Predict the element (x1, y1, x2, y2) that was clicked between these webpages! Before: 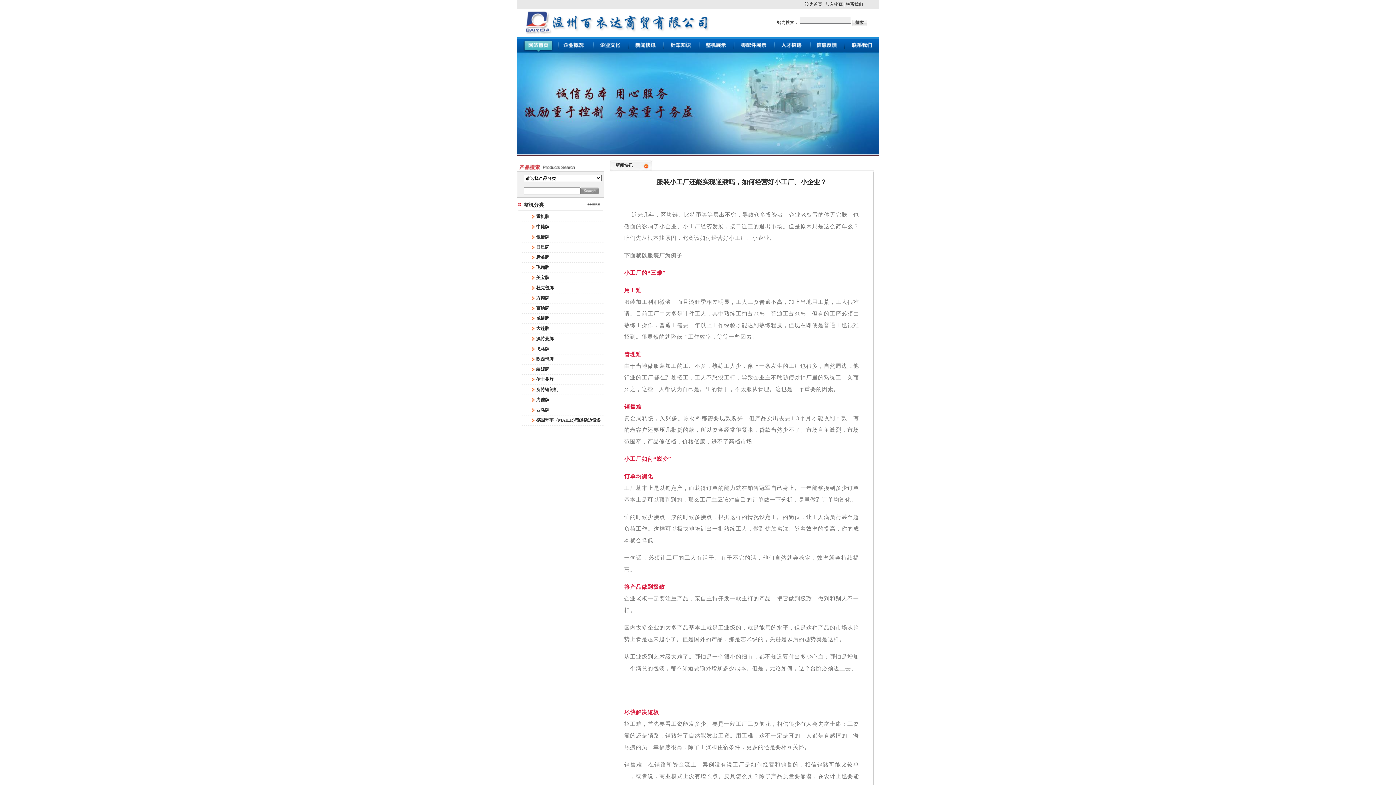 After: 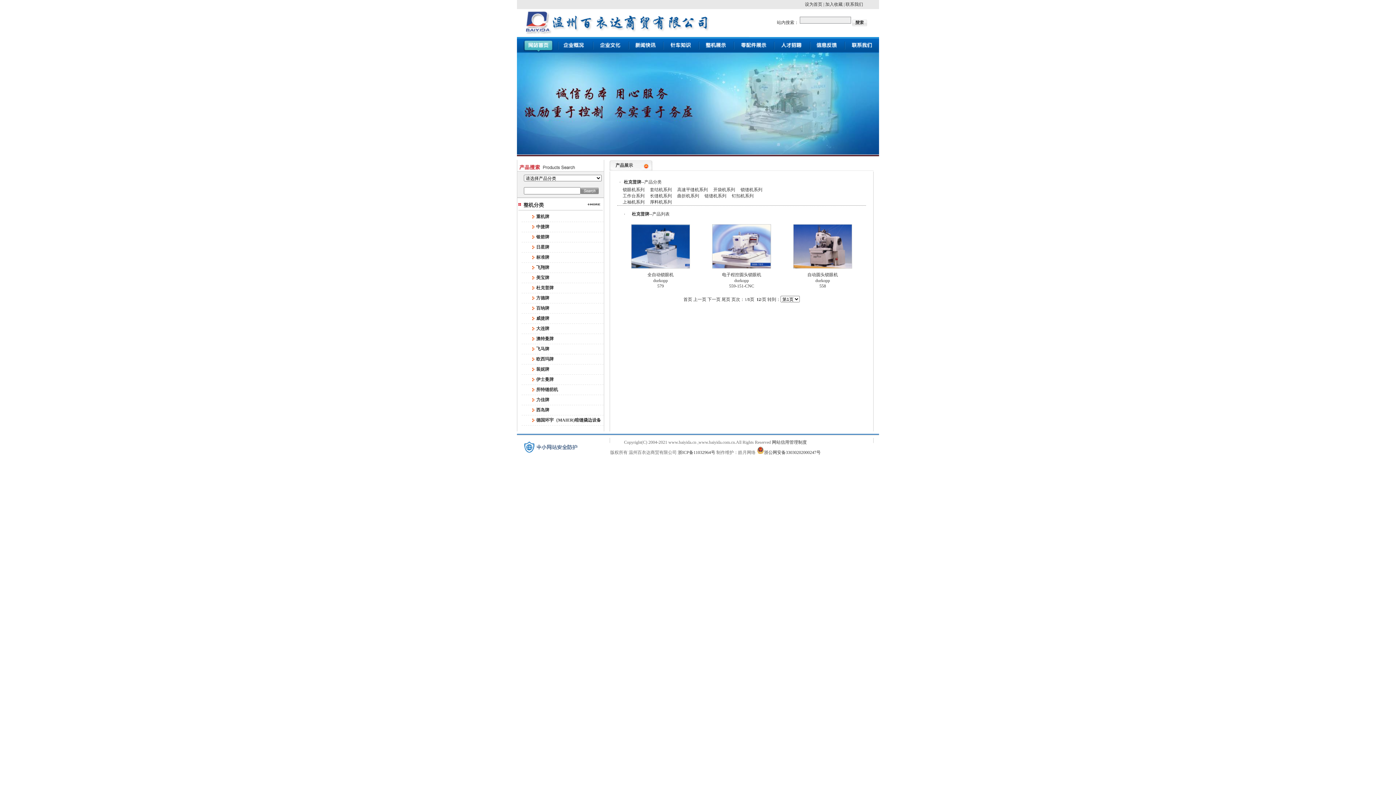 Action: bbox: (536, 285, 553, 290) label: 杜克普牌